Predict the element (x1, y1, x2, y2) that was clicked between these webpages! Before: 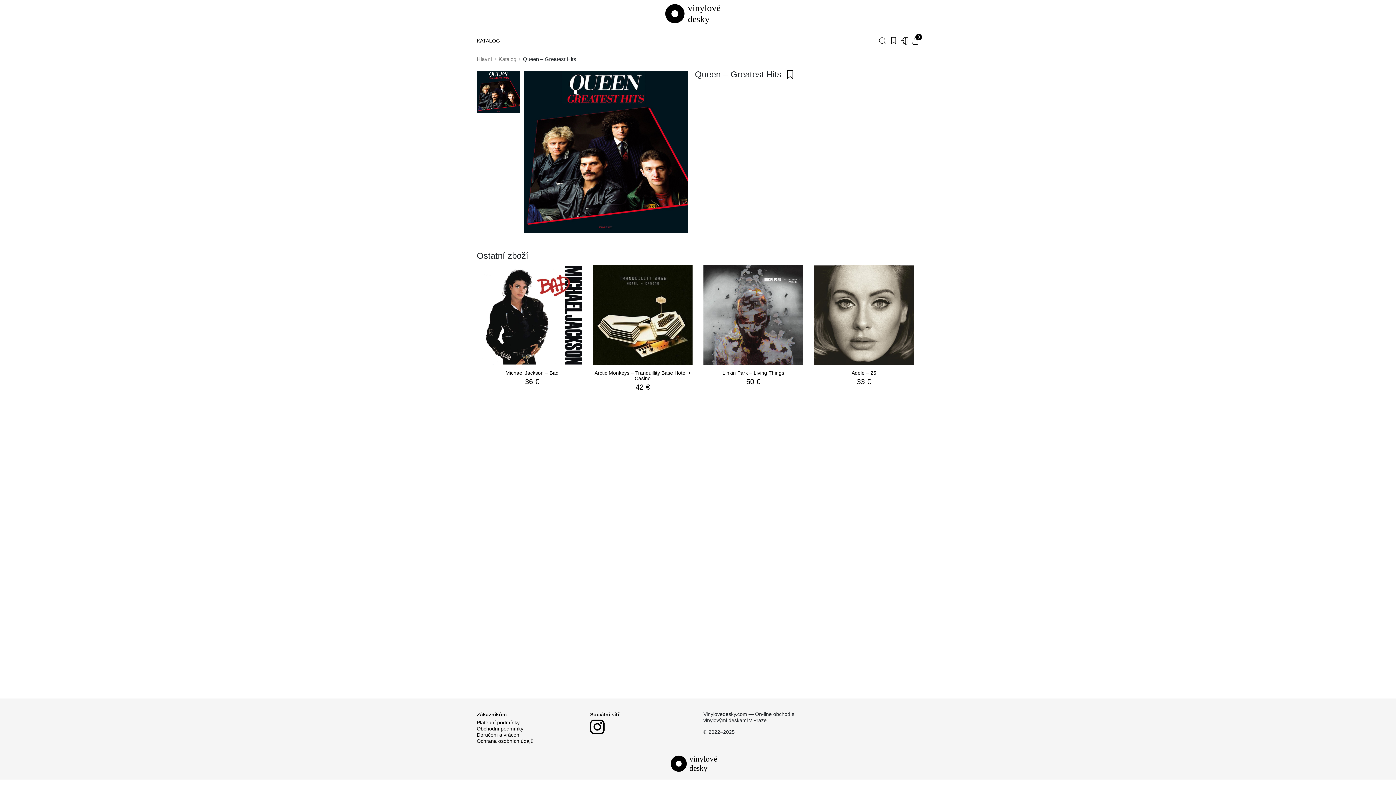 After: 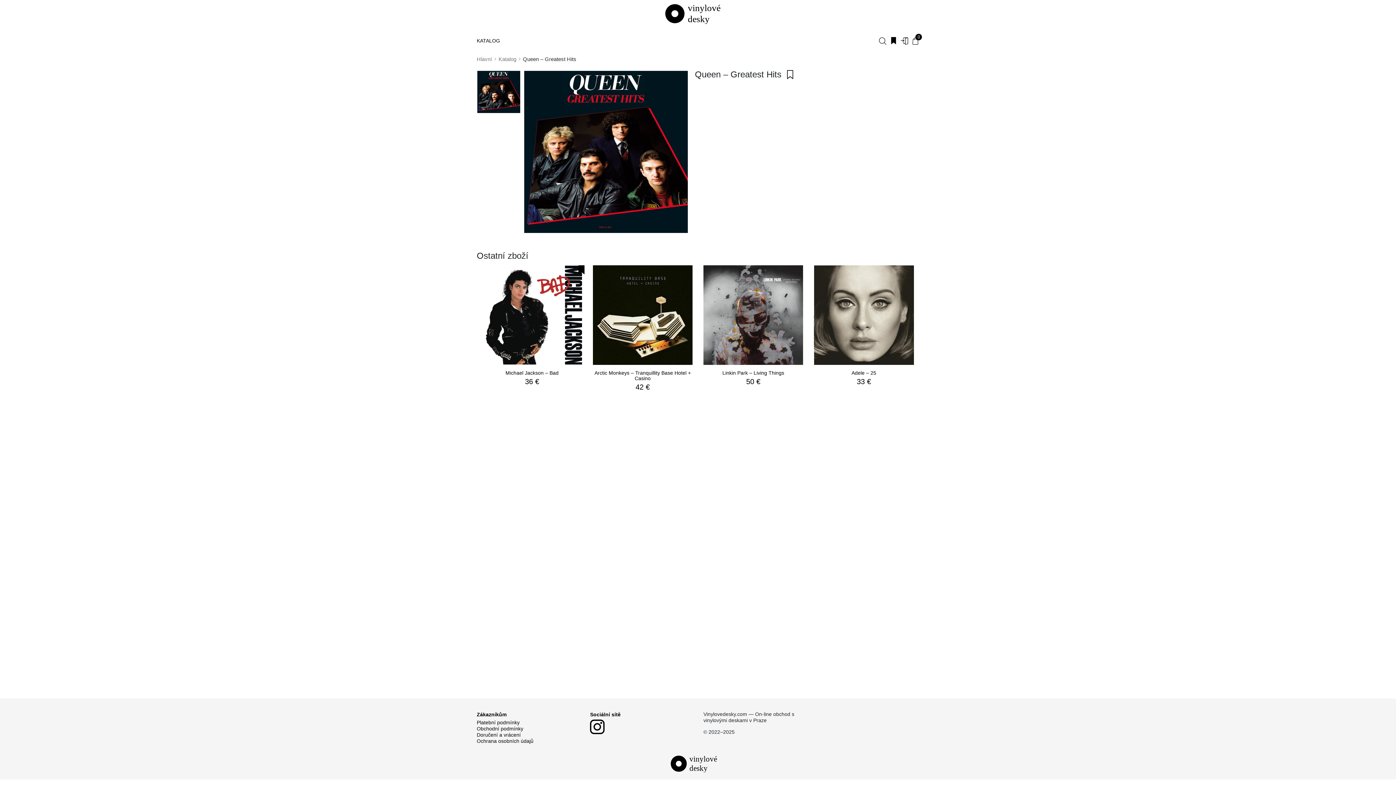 Action: bbox: (574, 265, 587, 278)